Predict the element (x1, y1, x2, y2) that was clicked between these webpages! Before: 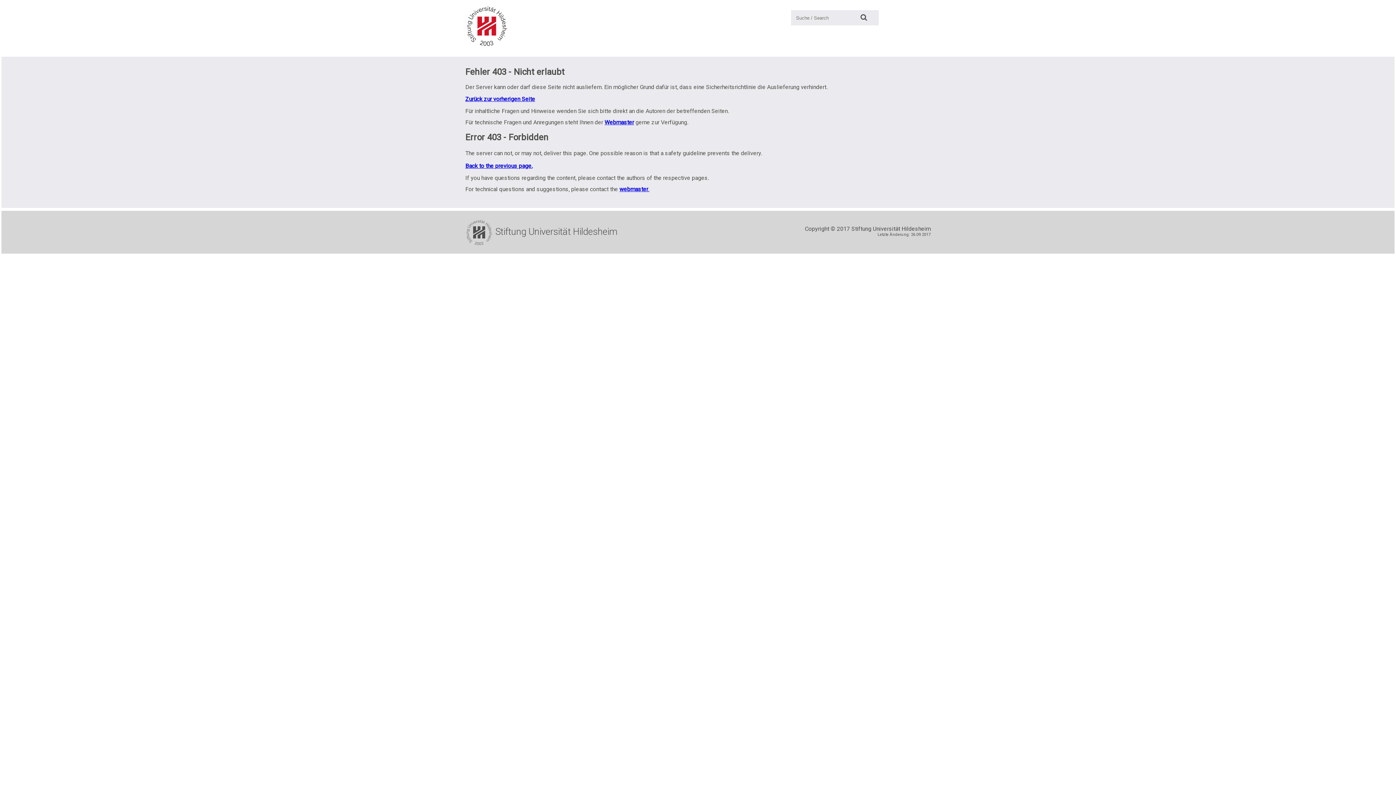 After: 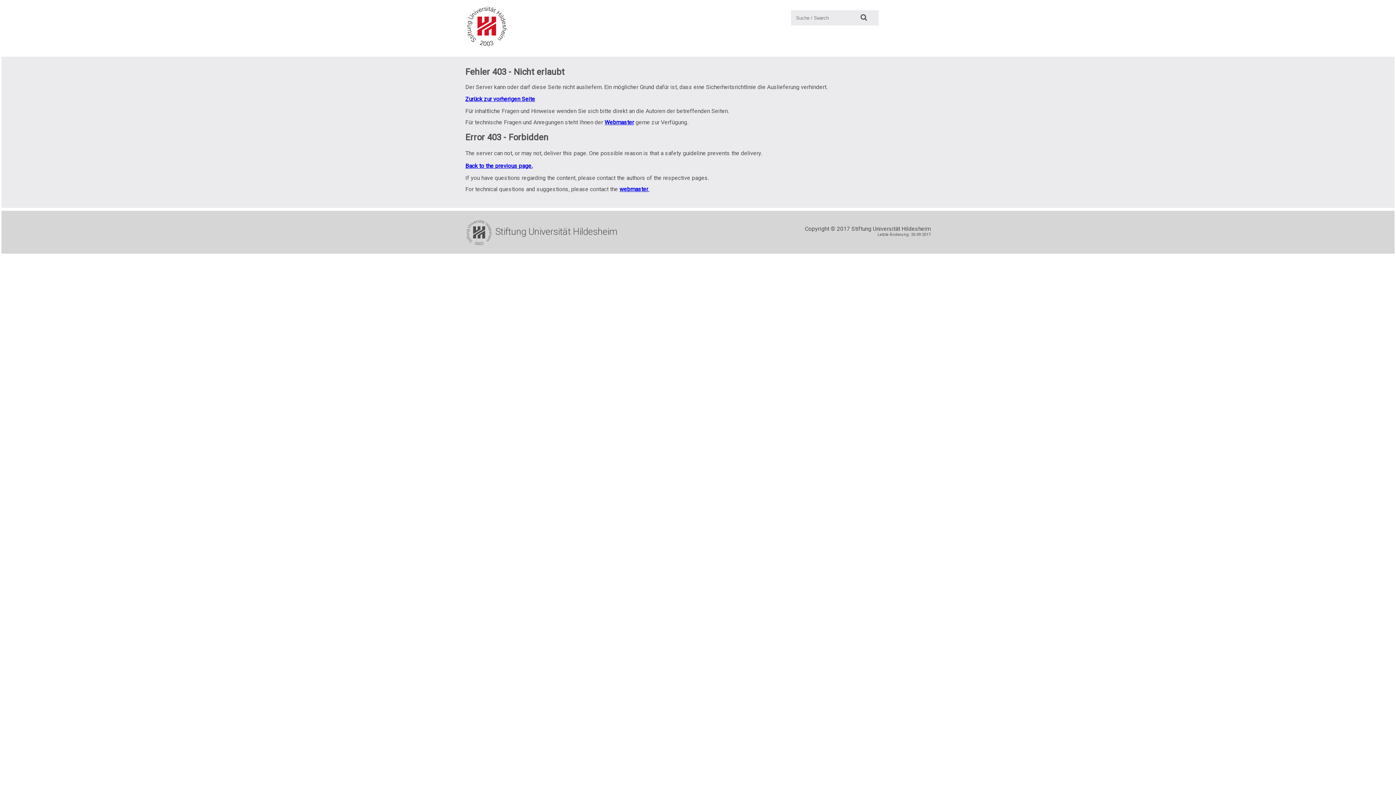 Action: label: Suche: bbox: (855, 10, 872, 25)